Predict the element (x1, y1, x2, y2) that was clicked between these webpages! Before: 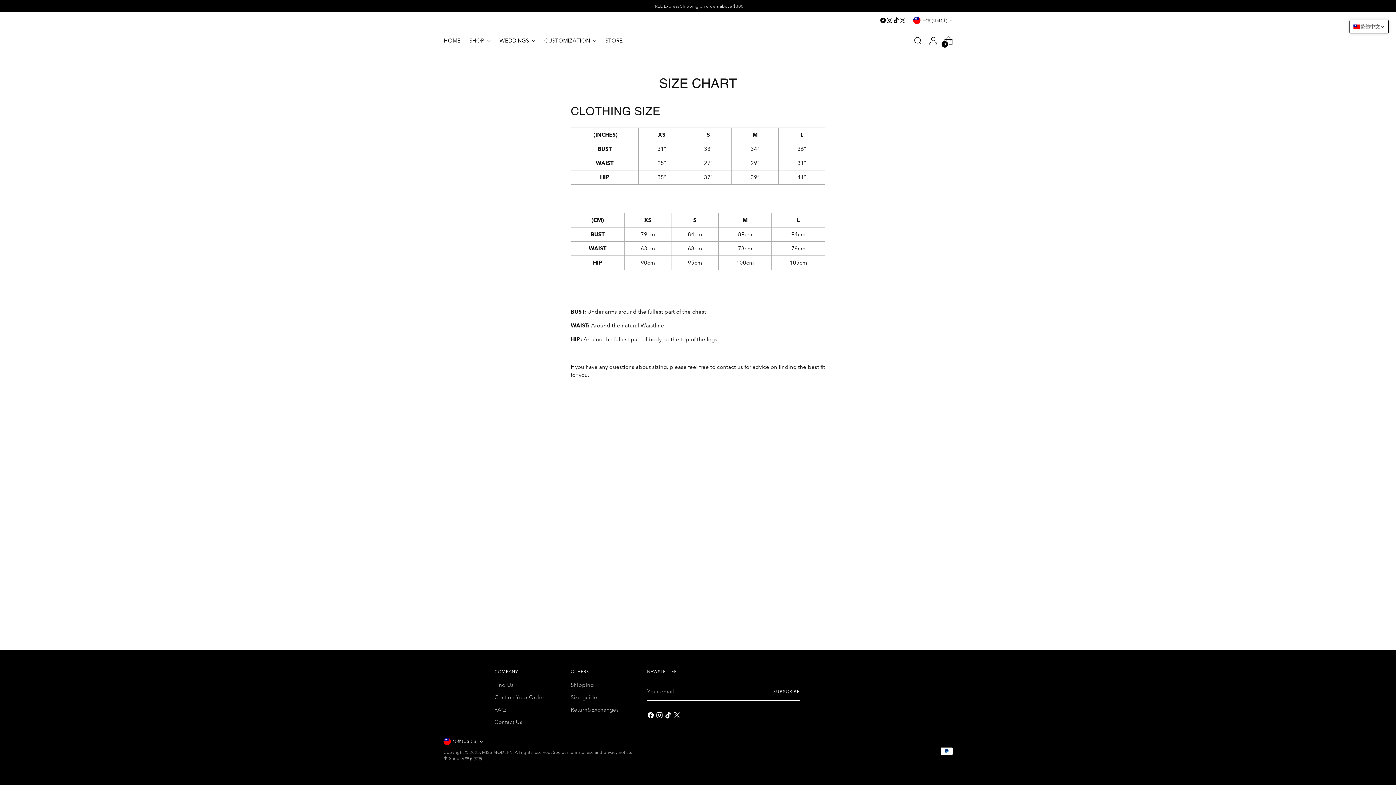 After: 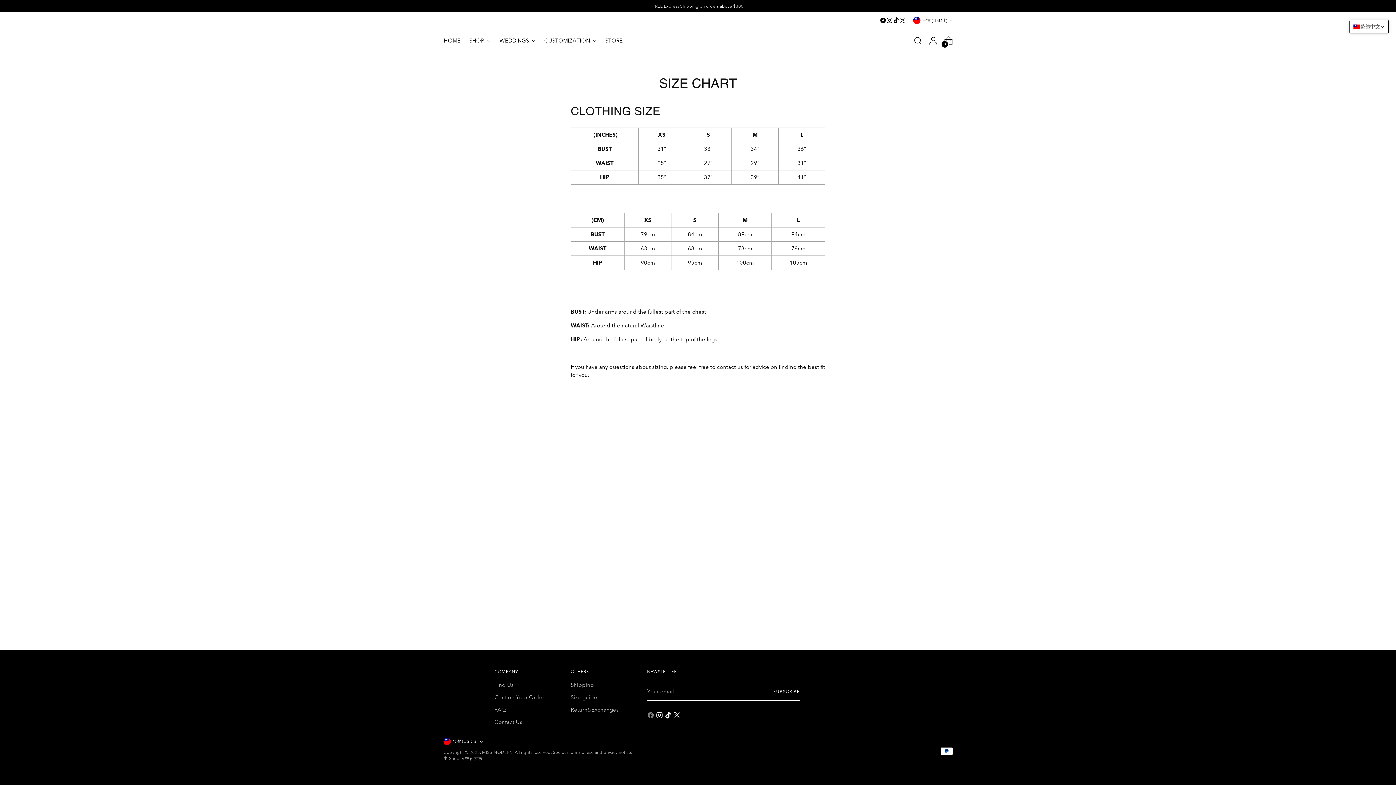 Action: bbox: (647, 712, 656, 721)